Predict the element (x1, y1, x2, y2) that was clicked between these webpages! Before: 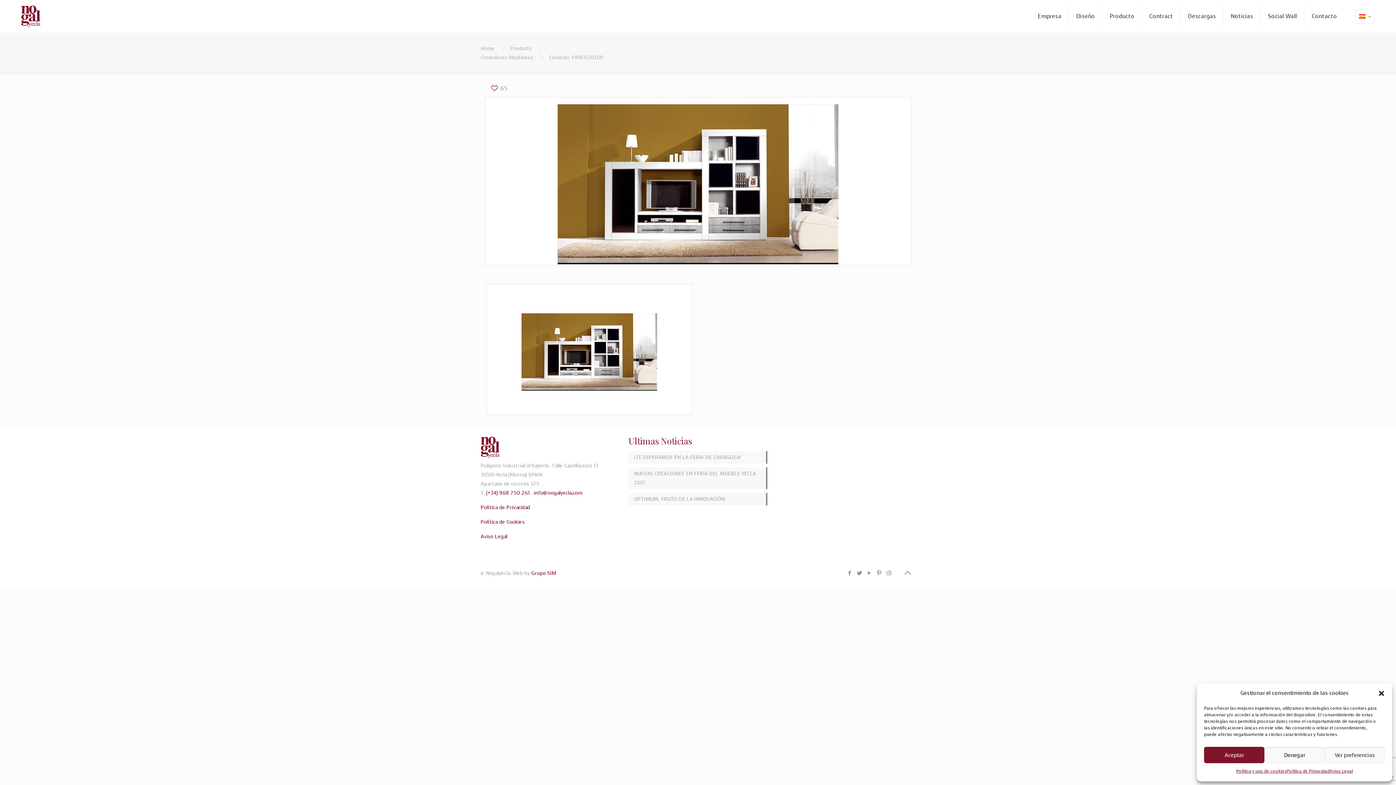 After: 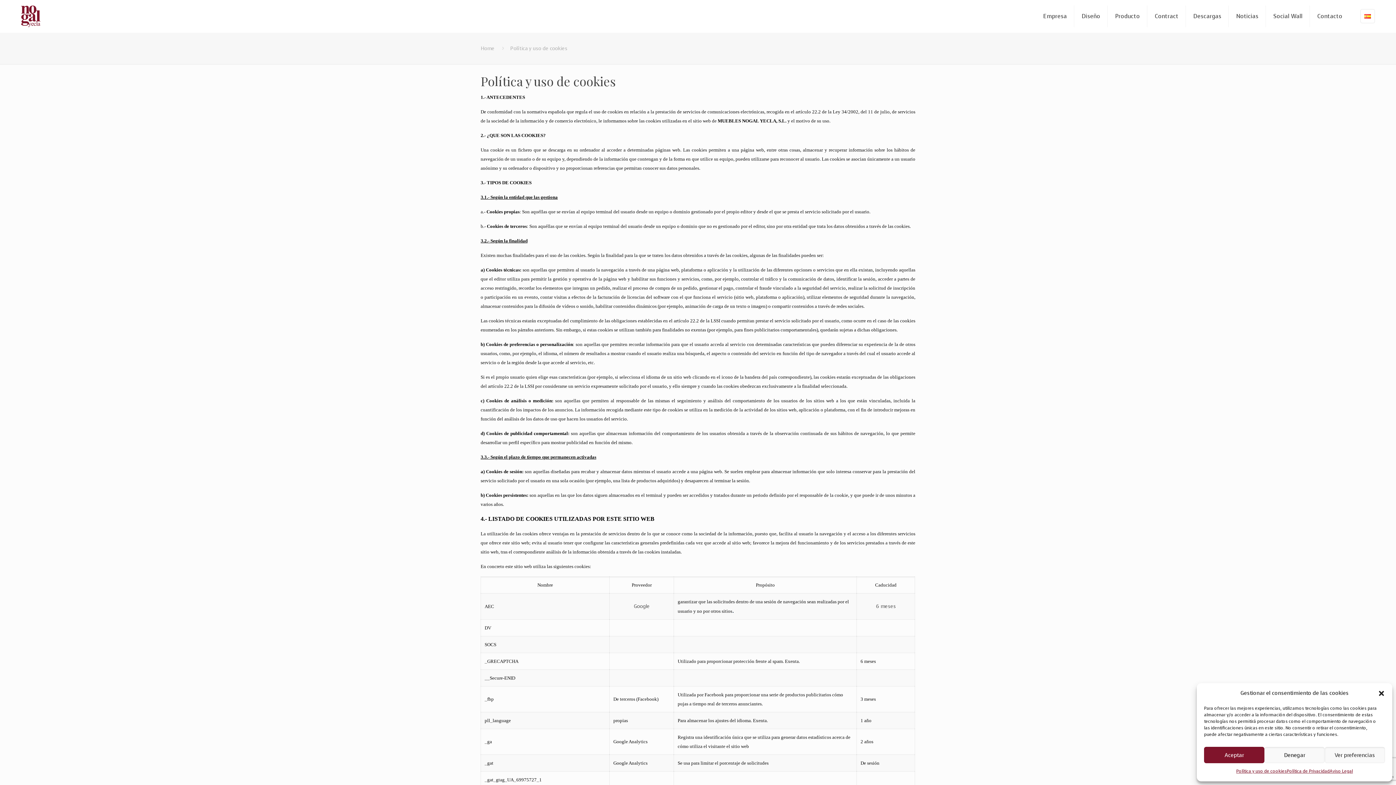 Action: label: Política de Cookies bbox: (480, 519, 524, 525)